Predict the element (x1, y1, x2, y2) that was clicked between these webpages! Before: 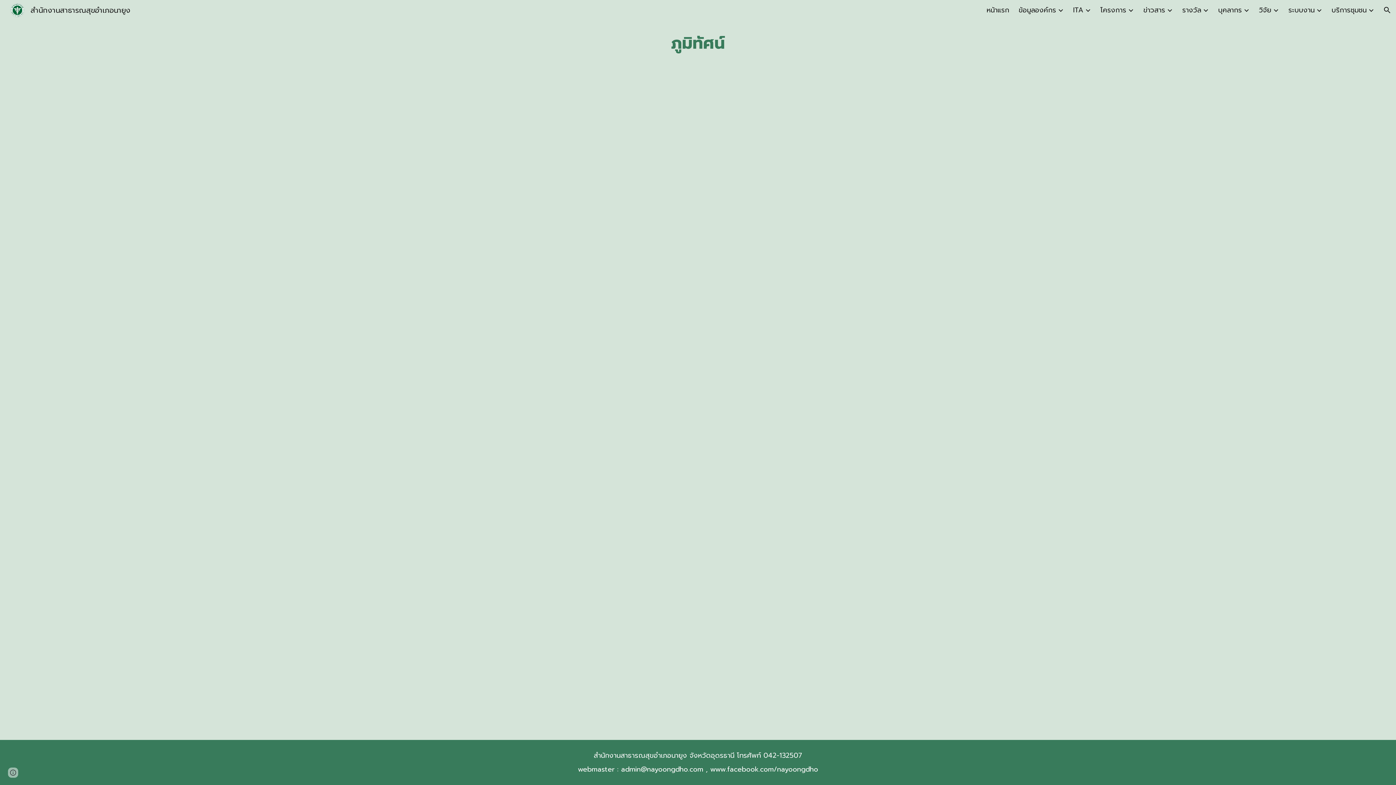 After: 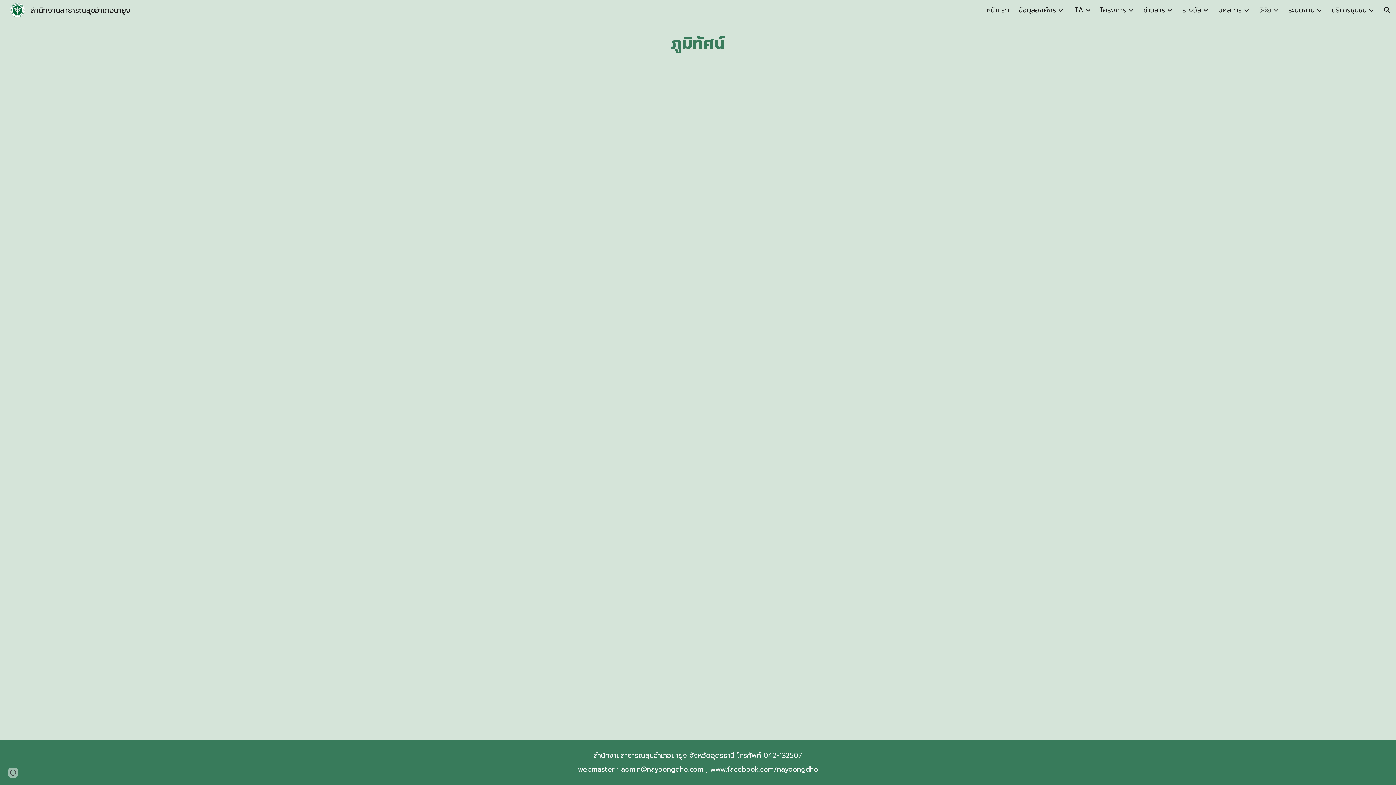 Action: label: วิจัย bbox: (1259, 5, 1271, 15)